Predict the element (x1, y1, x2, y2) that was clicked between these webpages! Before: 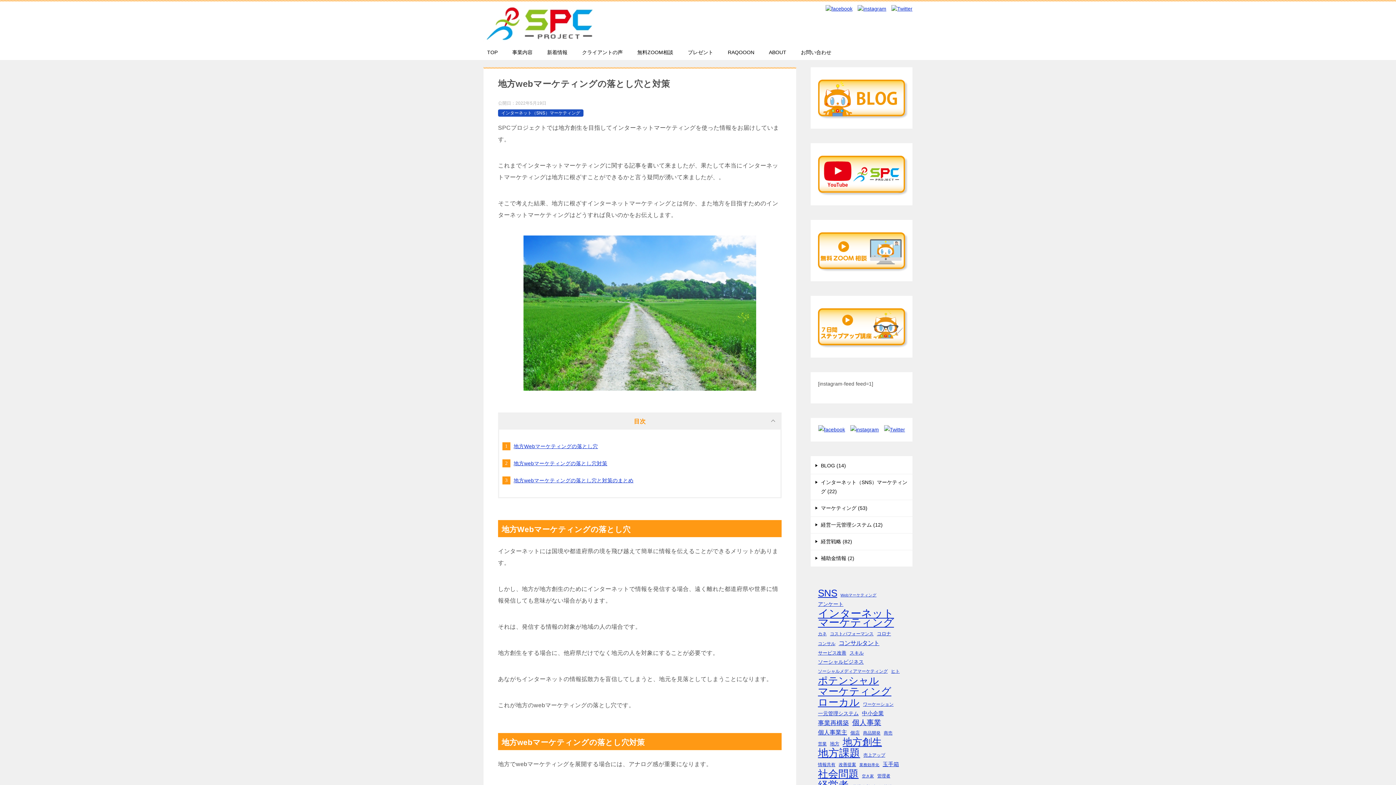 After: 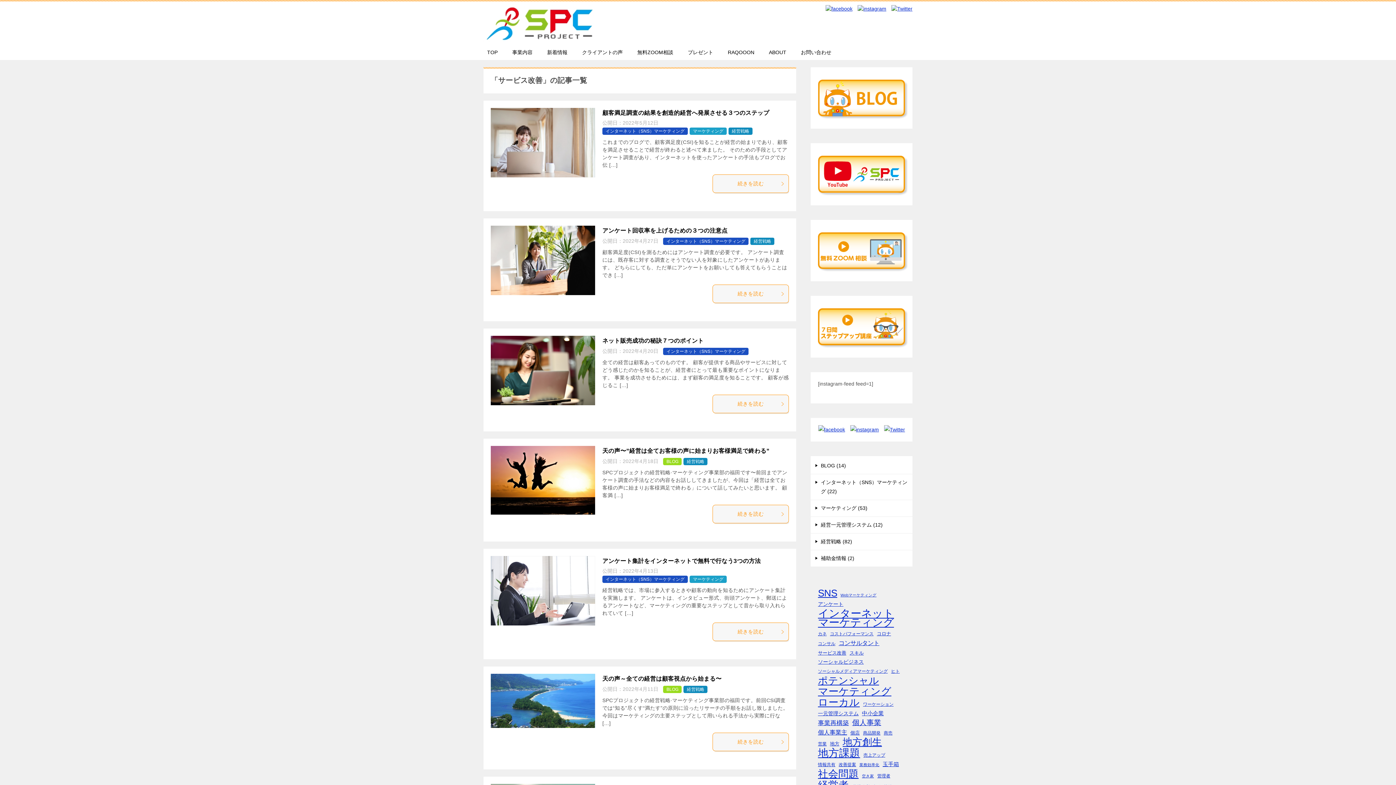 Action: label: サービス改善 (7個の項目) bbox: (818, 648, 846, 657)